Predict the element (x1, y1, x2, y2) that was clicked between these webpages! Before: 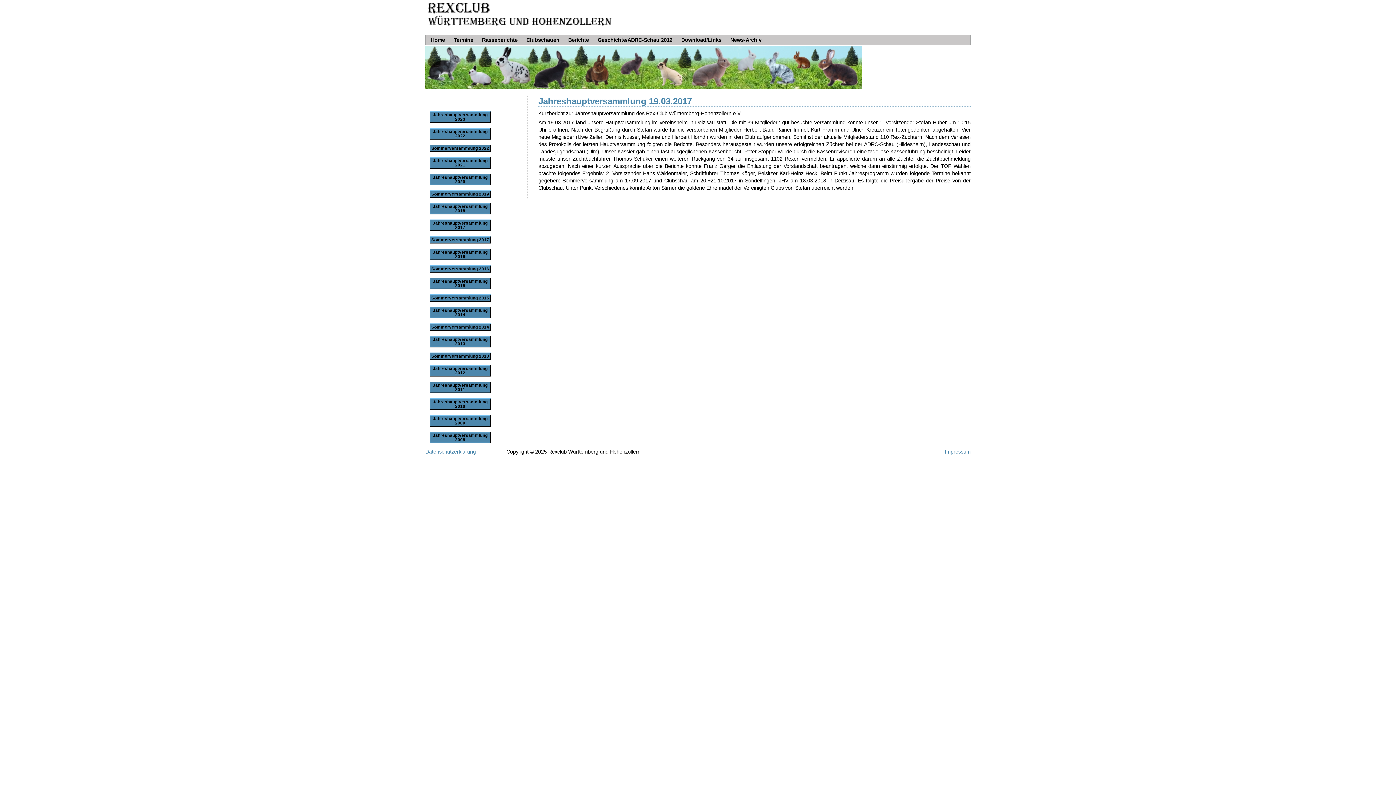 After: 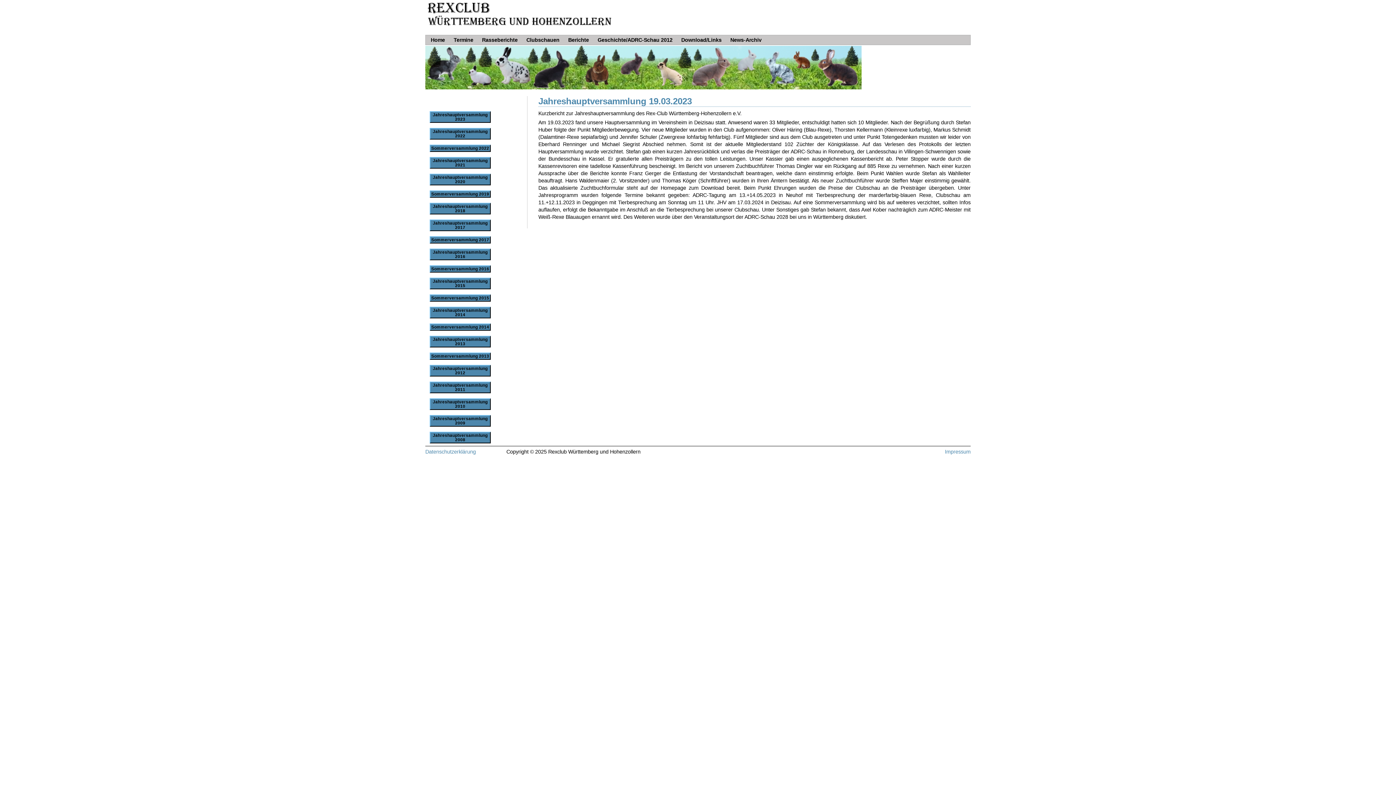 Action: label: Jahreshauptversammlung 2022 bbox: (429, 128, 490, 139)